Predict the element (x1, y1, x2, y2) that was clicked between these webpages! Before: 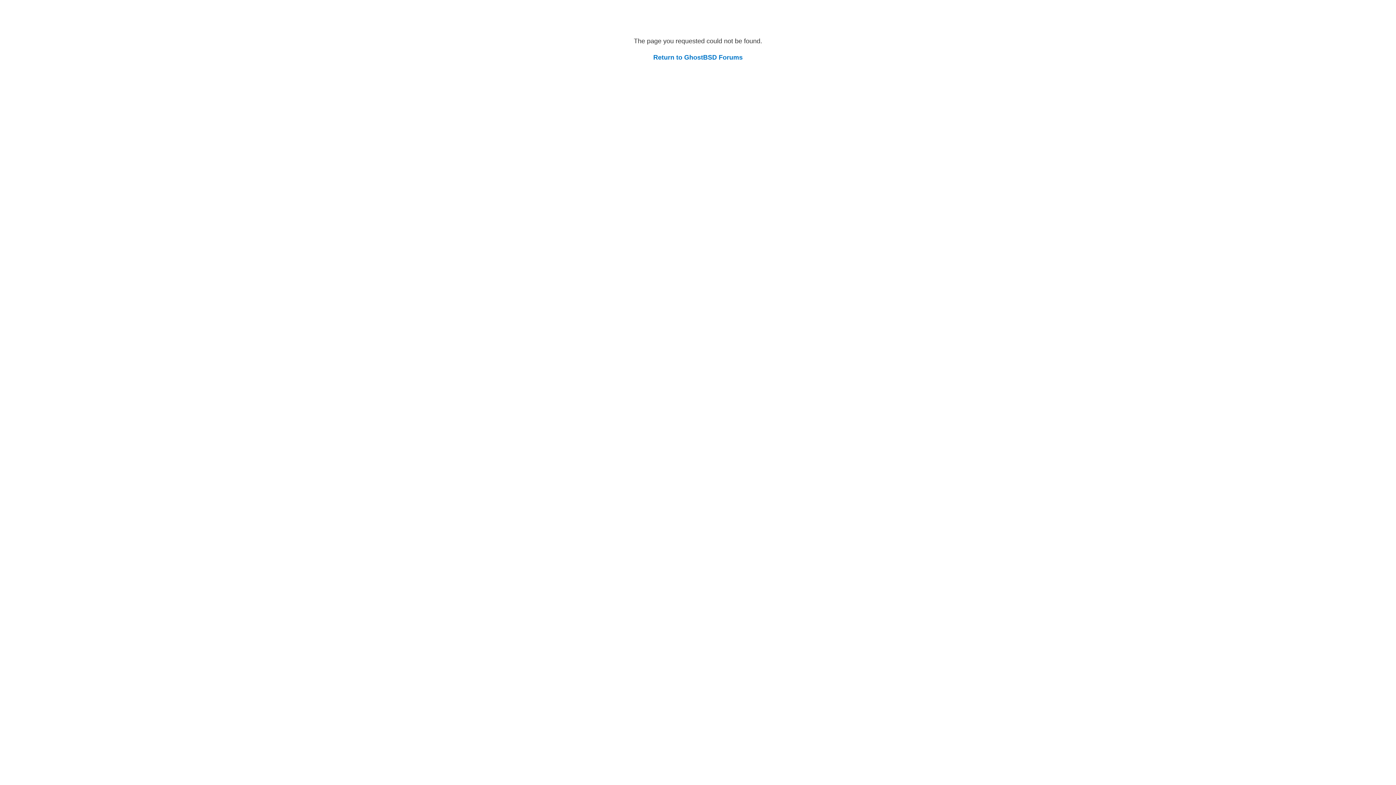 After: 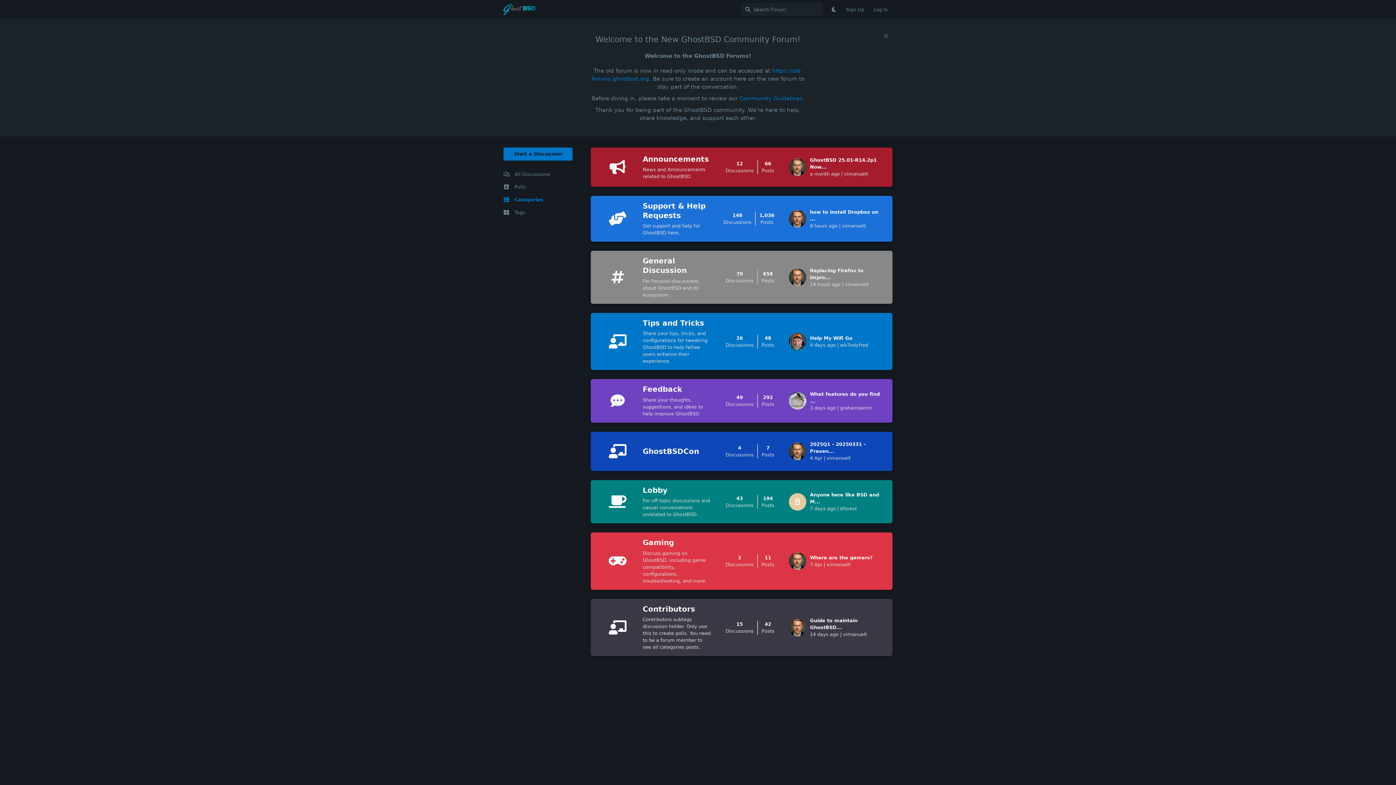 Action: bbox: (653, 53, 742, 61) label: Return to GhostBSD Forums